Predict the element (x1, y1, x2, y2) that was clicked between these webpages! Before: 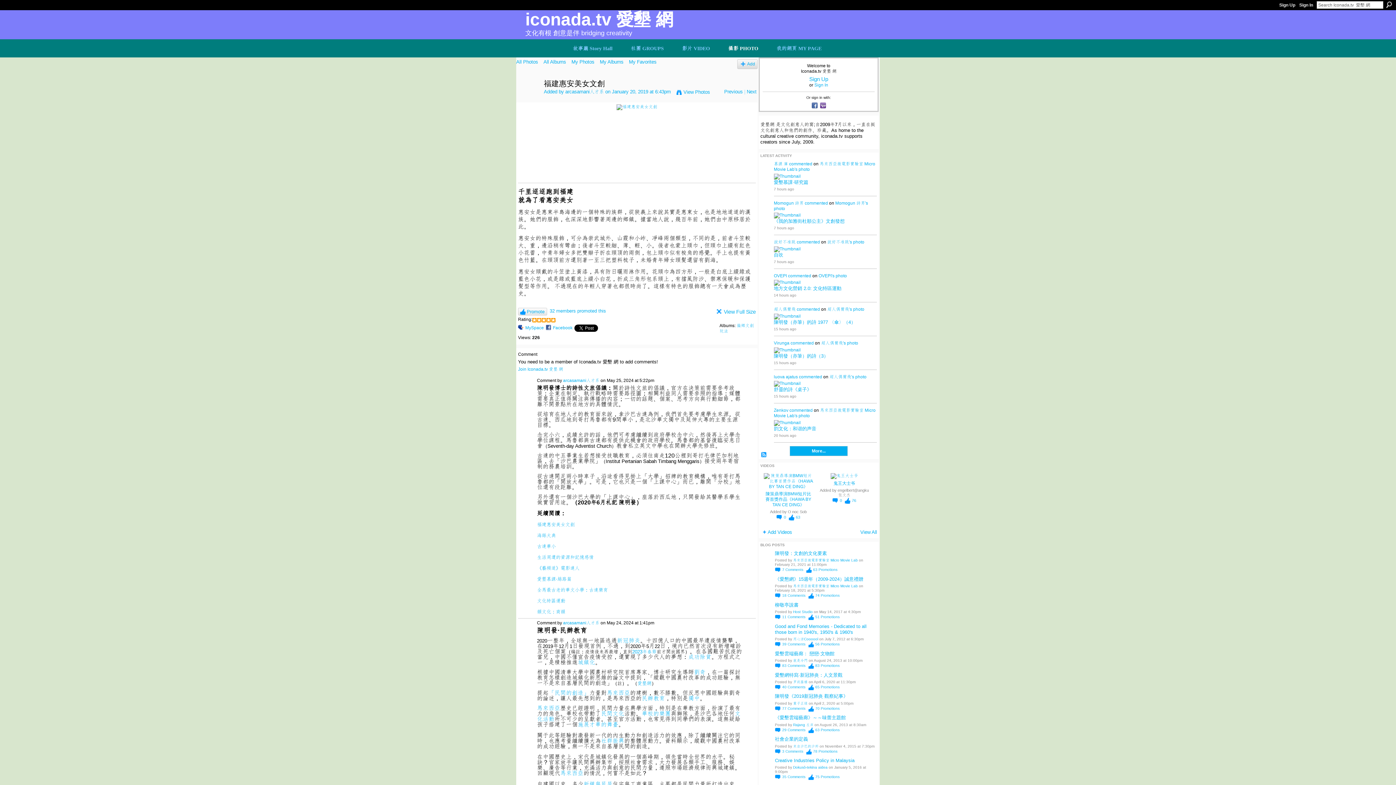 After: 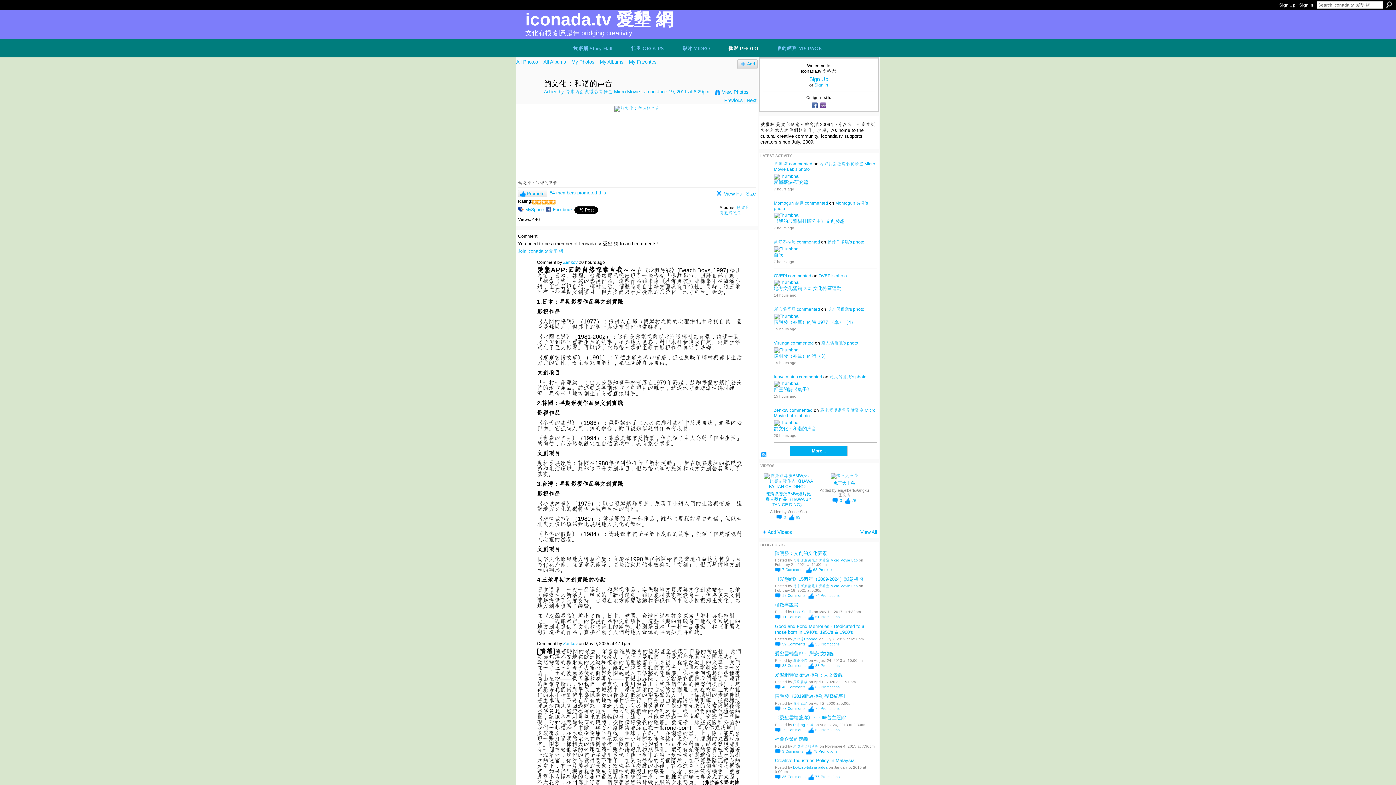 Action: bbox: (774, 426, 816, 431) label: 韵文化：和谐的声音